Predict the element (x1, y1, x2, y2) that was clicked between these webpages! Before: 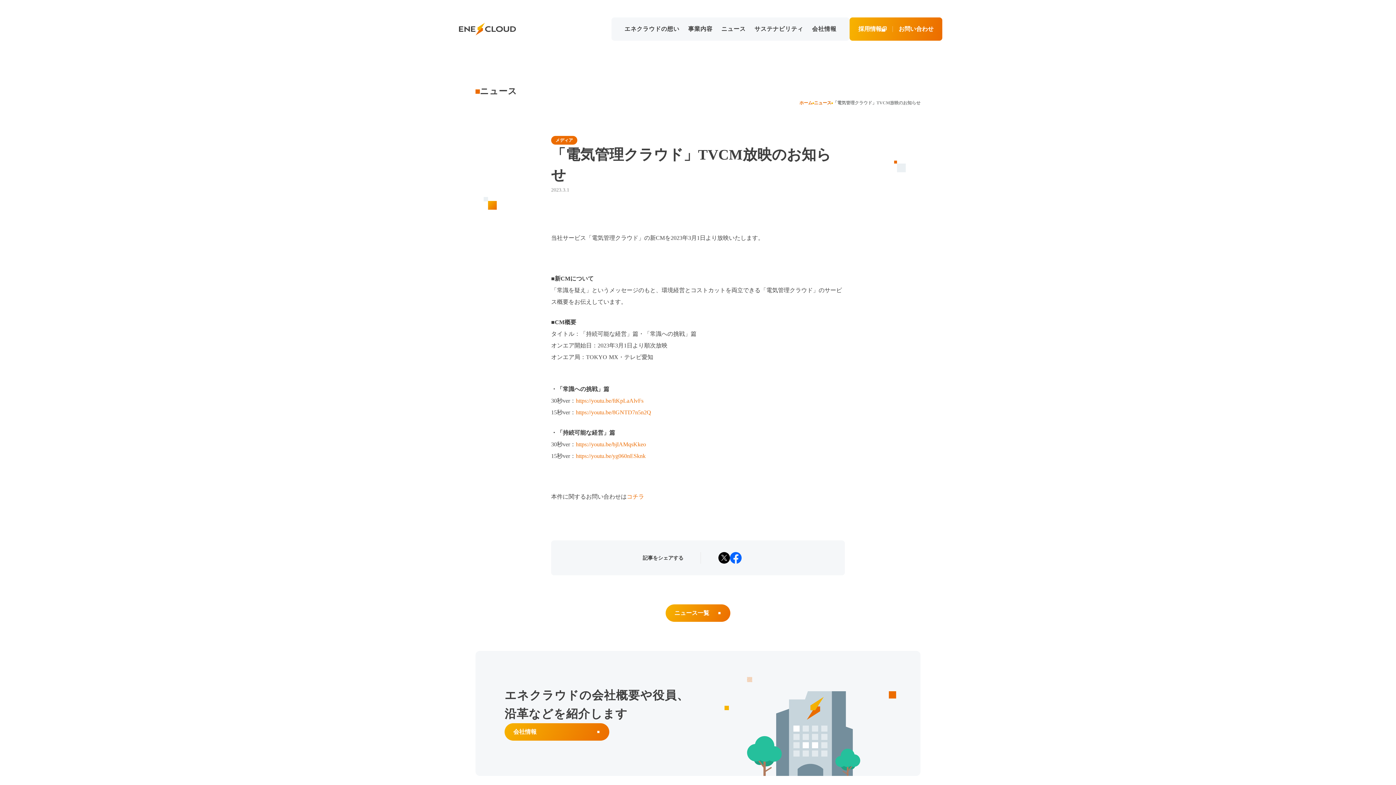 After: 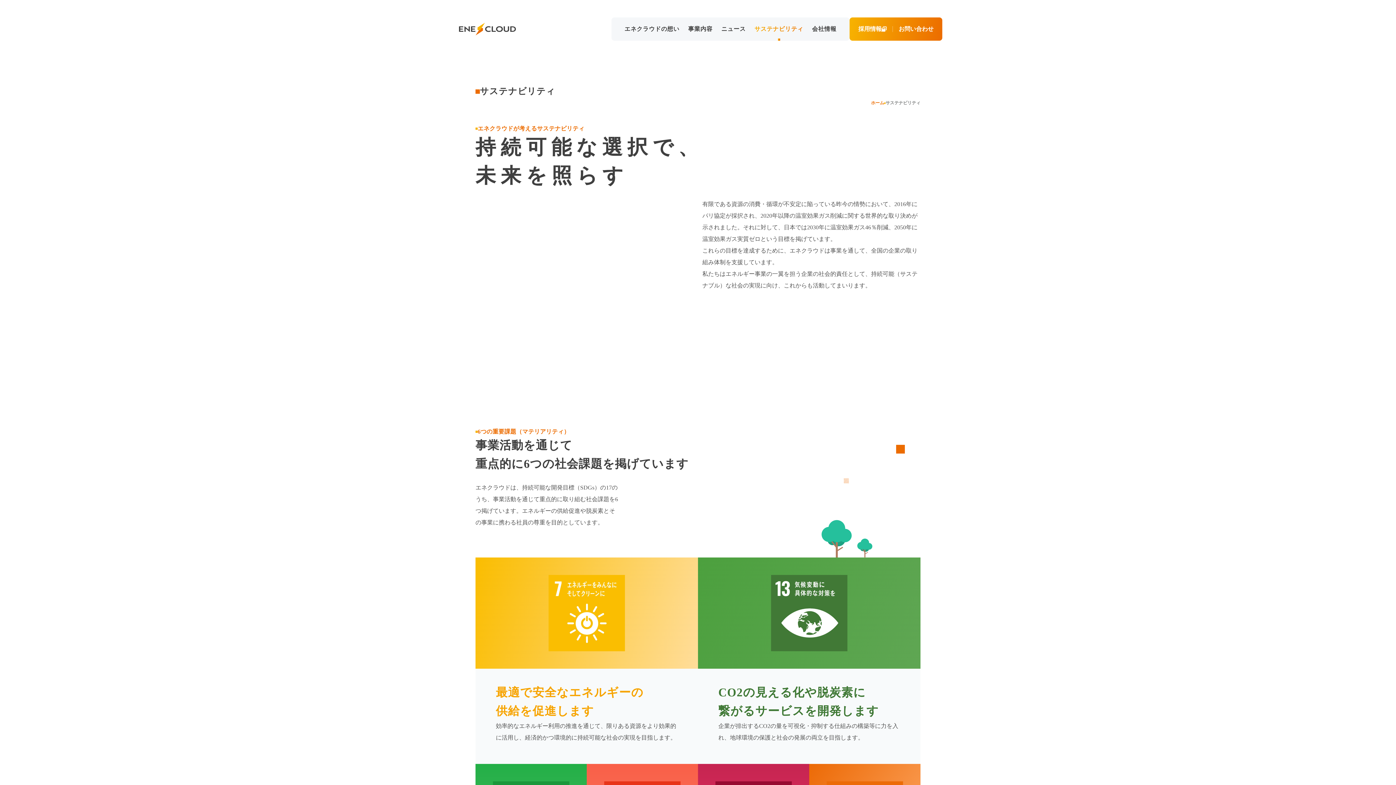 Action: bbox: (752, 17, 810, 40) label: サステナビリティ